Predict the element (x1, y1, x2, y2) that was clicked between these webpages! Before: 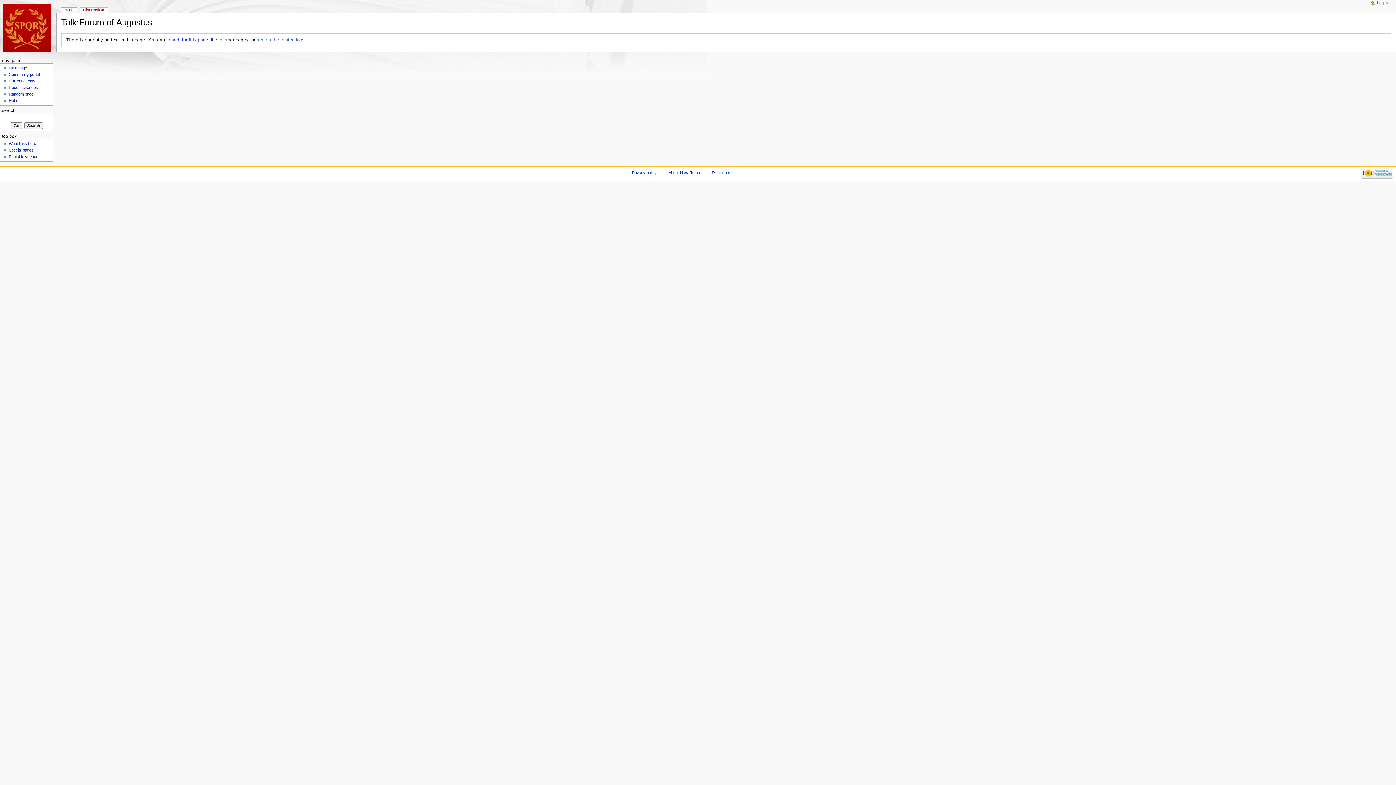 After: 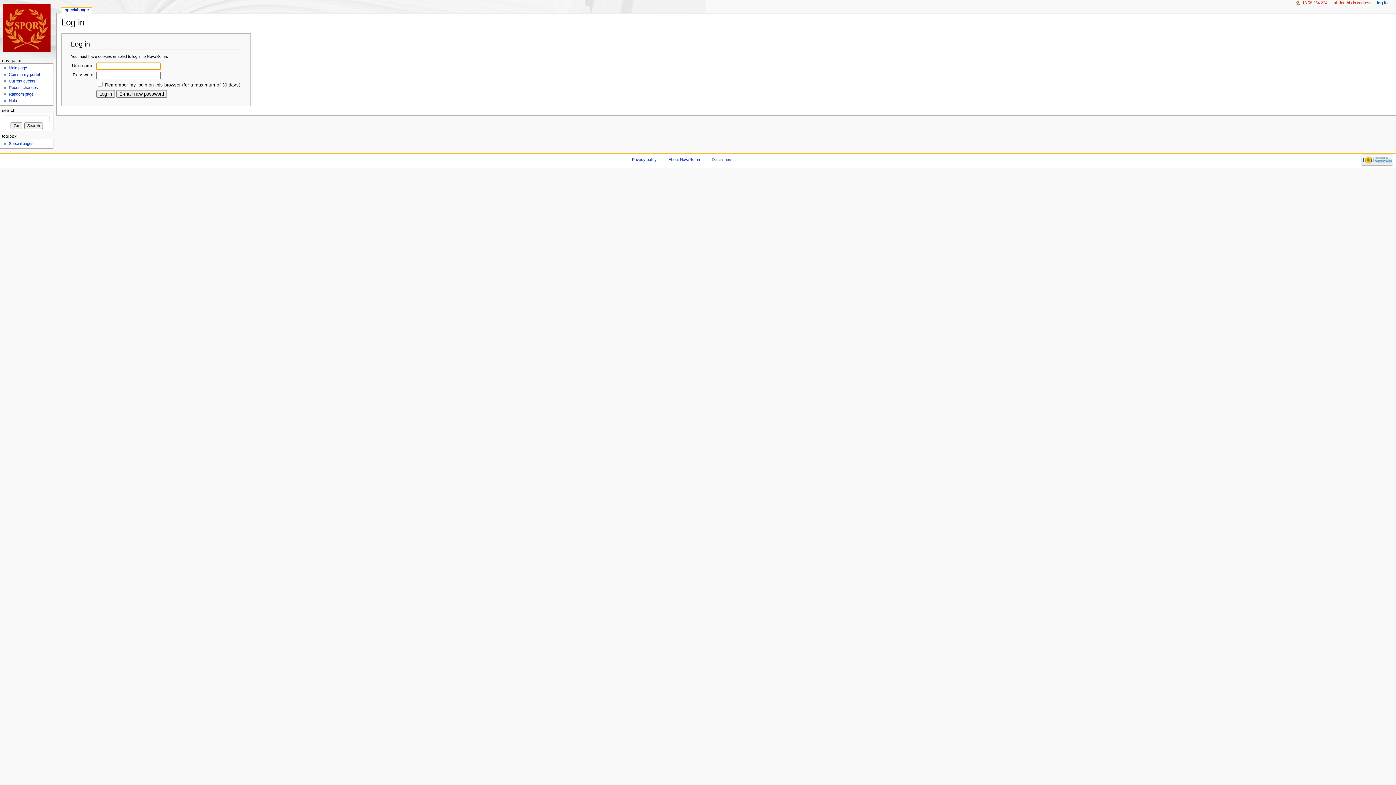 Action: bbox: (1377, 0, 1388, 5) label: Log in